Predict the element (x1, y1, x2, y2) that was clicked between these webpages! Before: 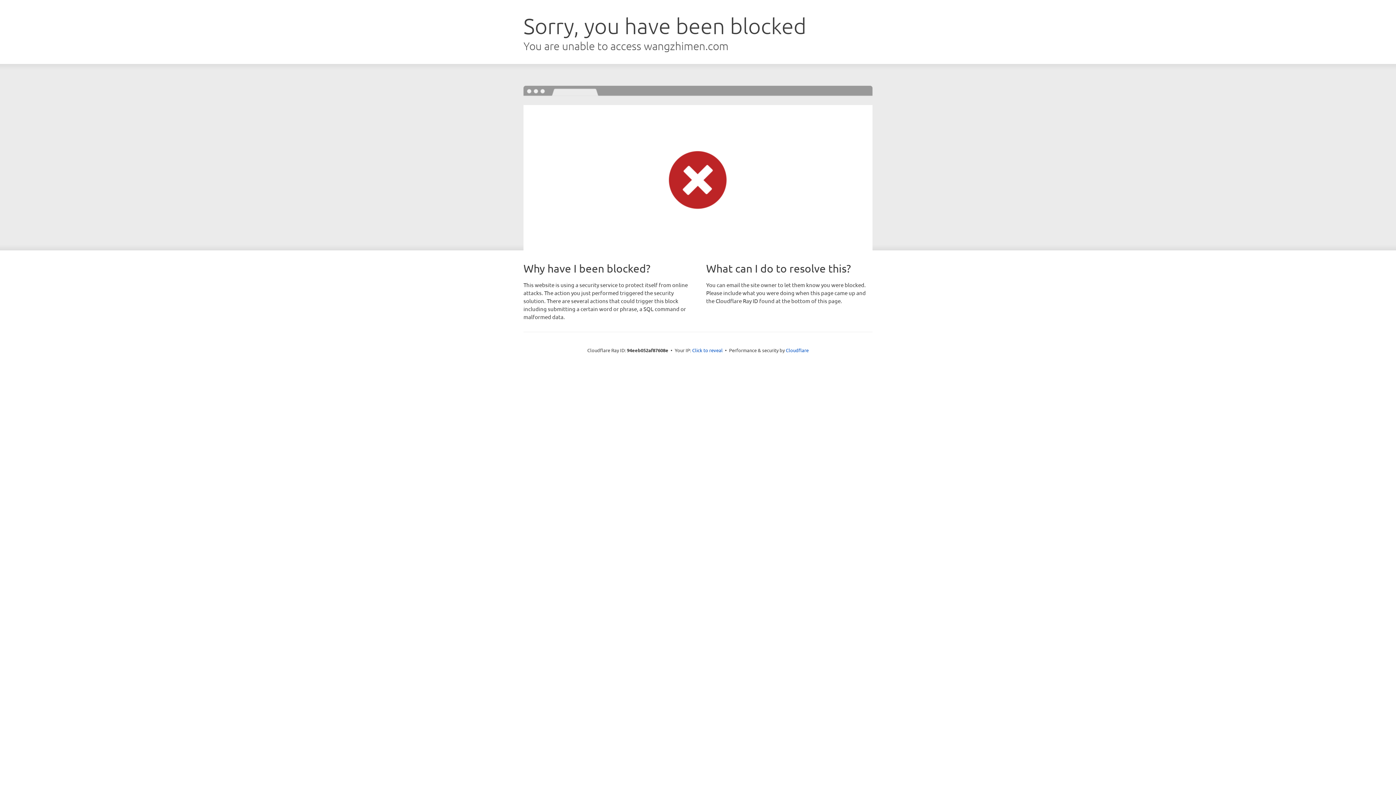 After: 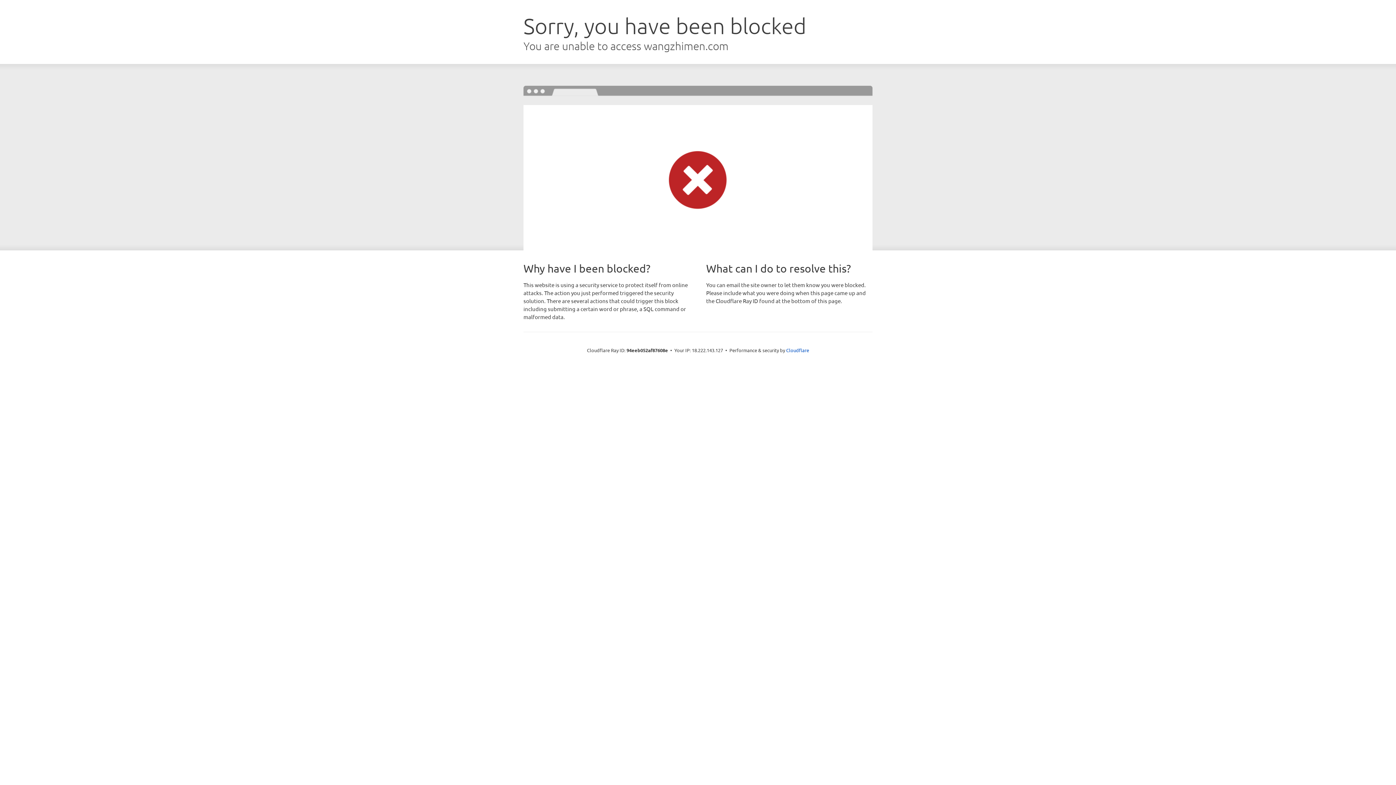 Action: bbox: (692, 346, 722, 353) label: Click to reveal